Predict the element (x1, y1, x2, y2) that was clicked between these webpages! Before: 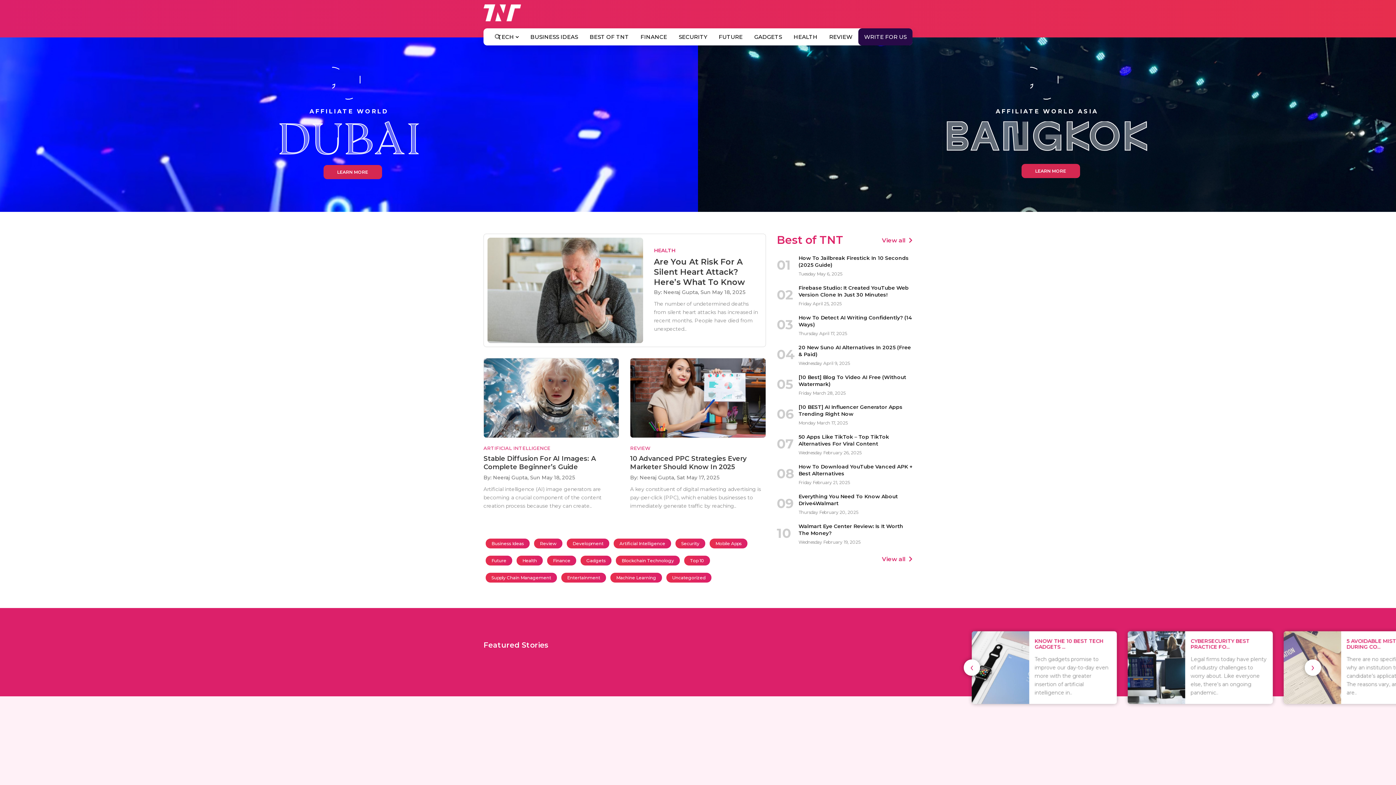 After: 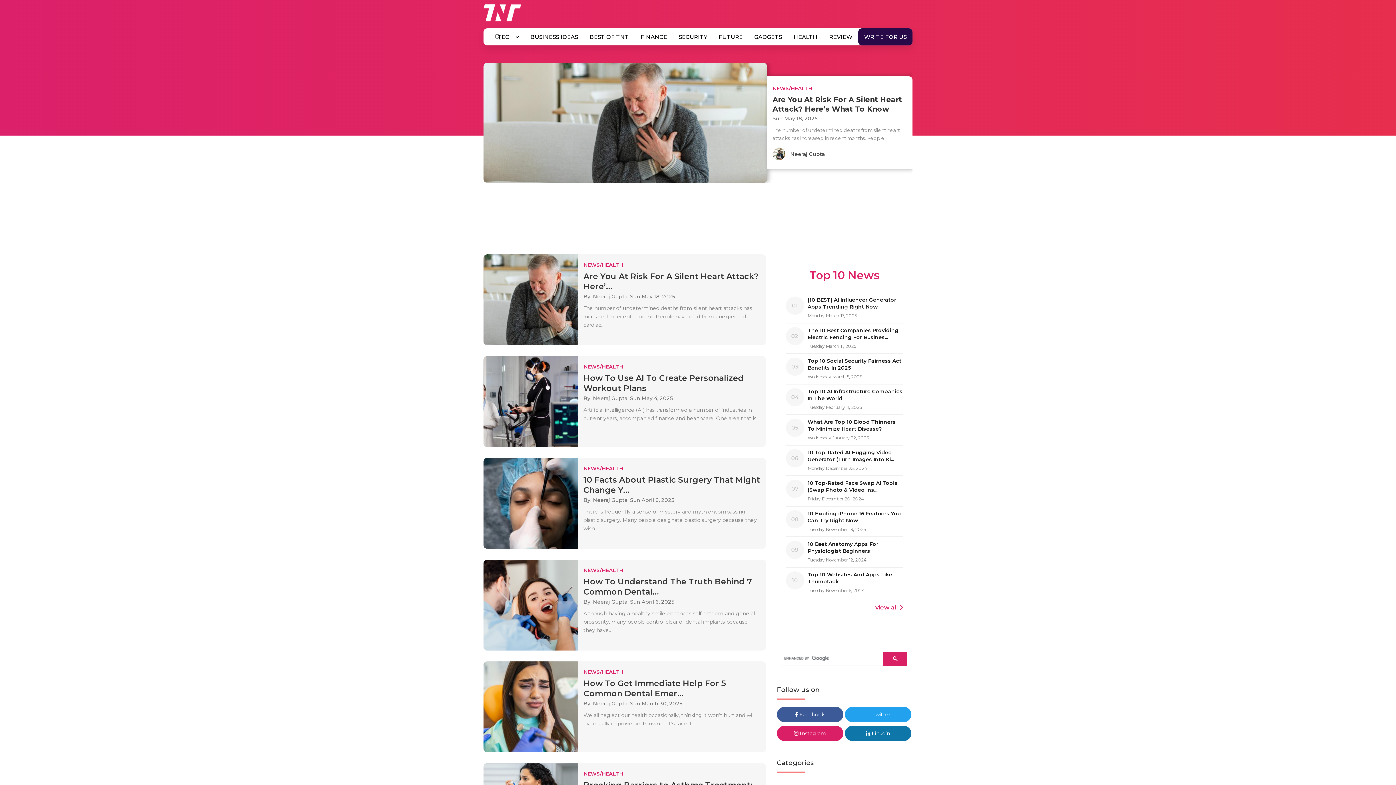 Action: bbox: (788, 28, 823, 45) label: HEALTH